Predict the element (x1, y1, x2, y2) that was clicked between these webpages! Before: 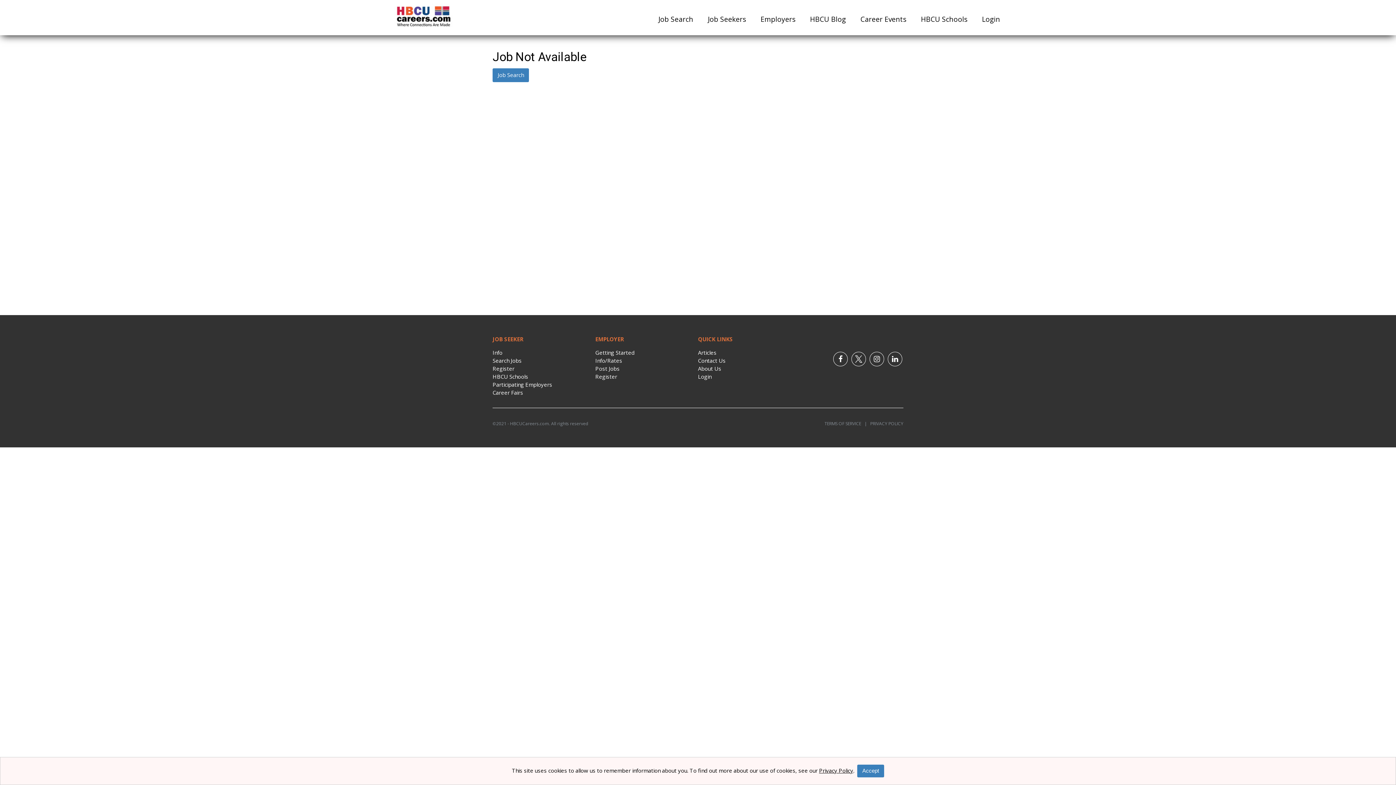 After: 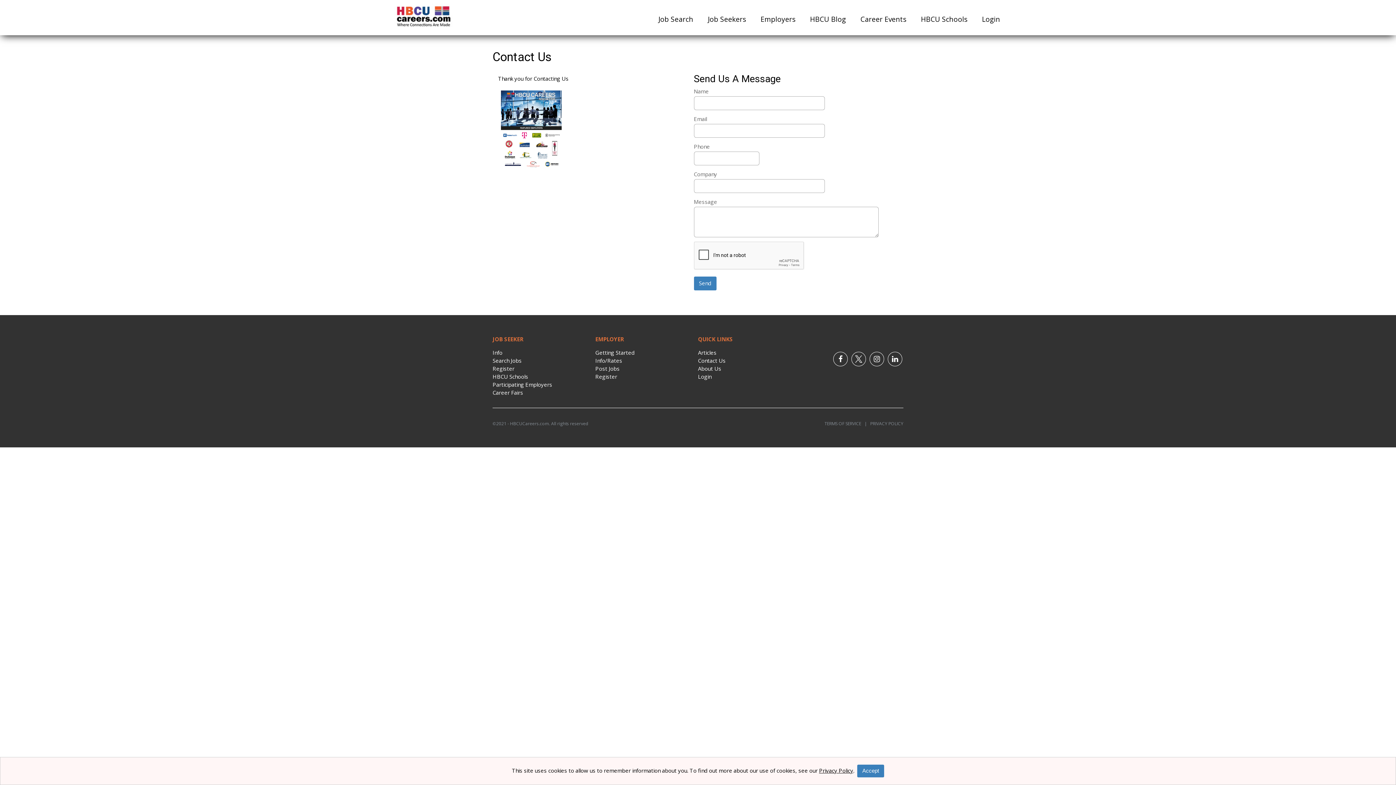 Action: bbox: (698, 357, 725, 364) label: Contact Us